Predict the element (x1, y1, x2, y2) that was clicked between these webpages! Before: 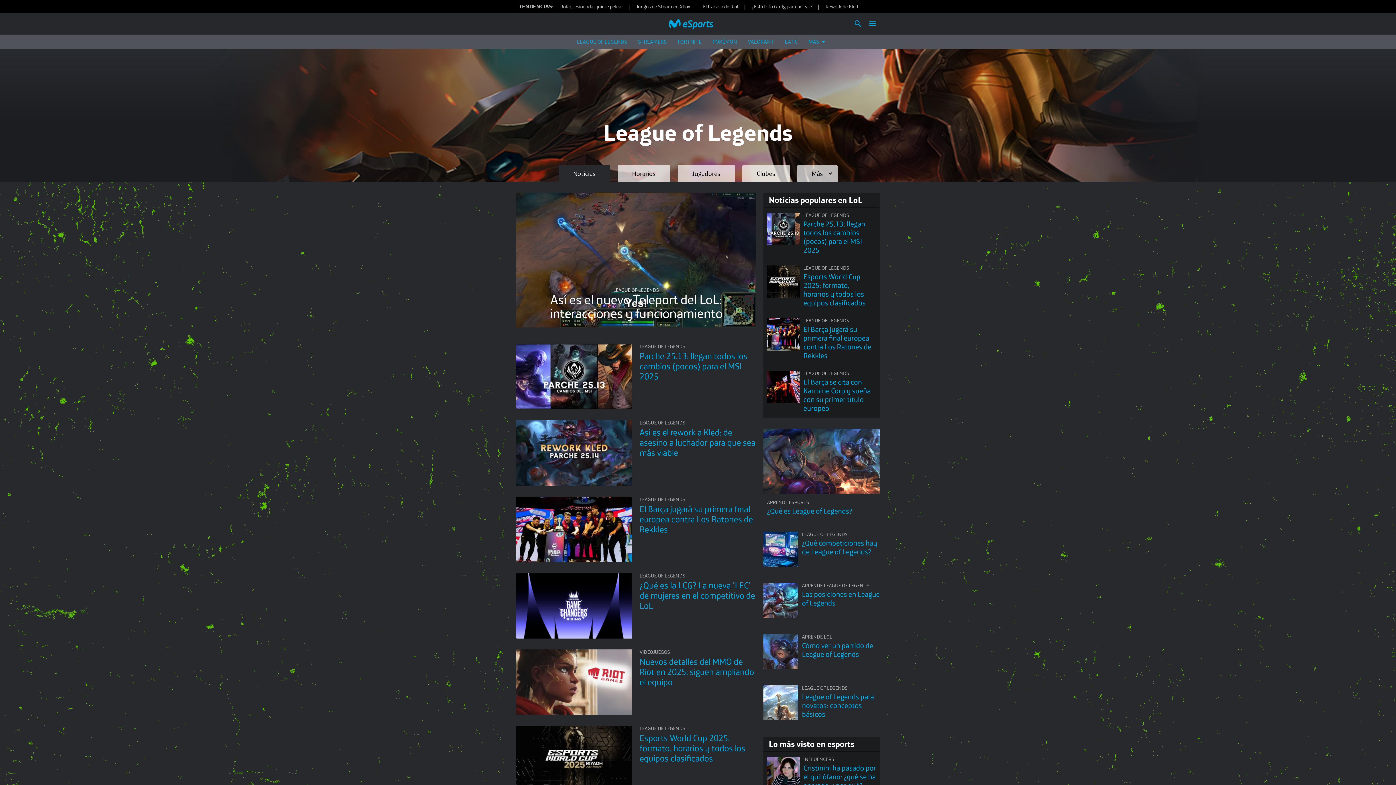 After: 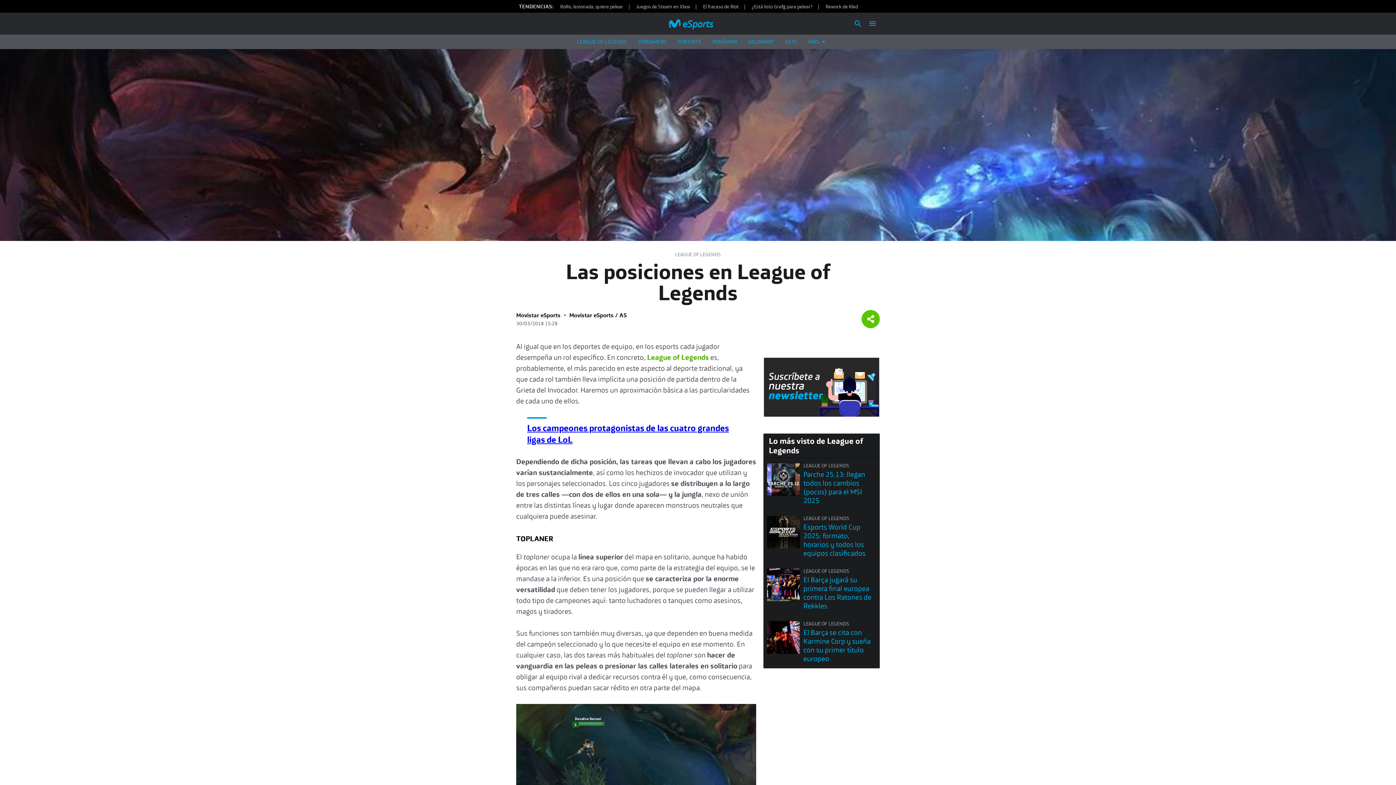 Action: bbox: (763, 583, 798, 618) label: League of Legends